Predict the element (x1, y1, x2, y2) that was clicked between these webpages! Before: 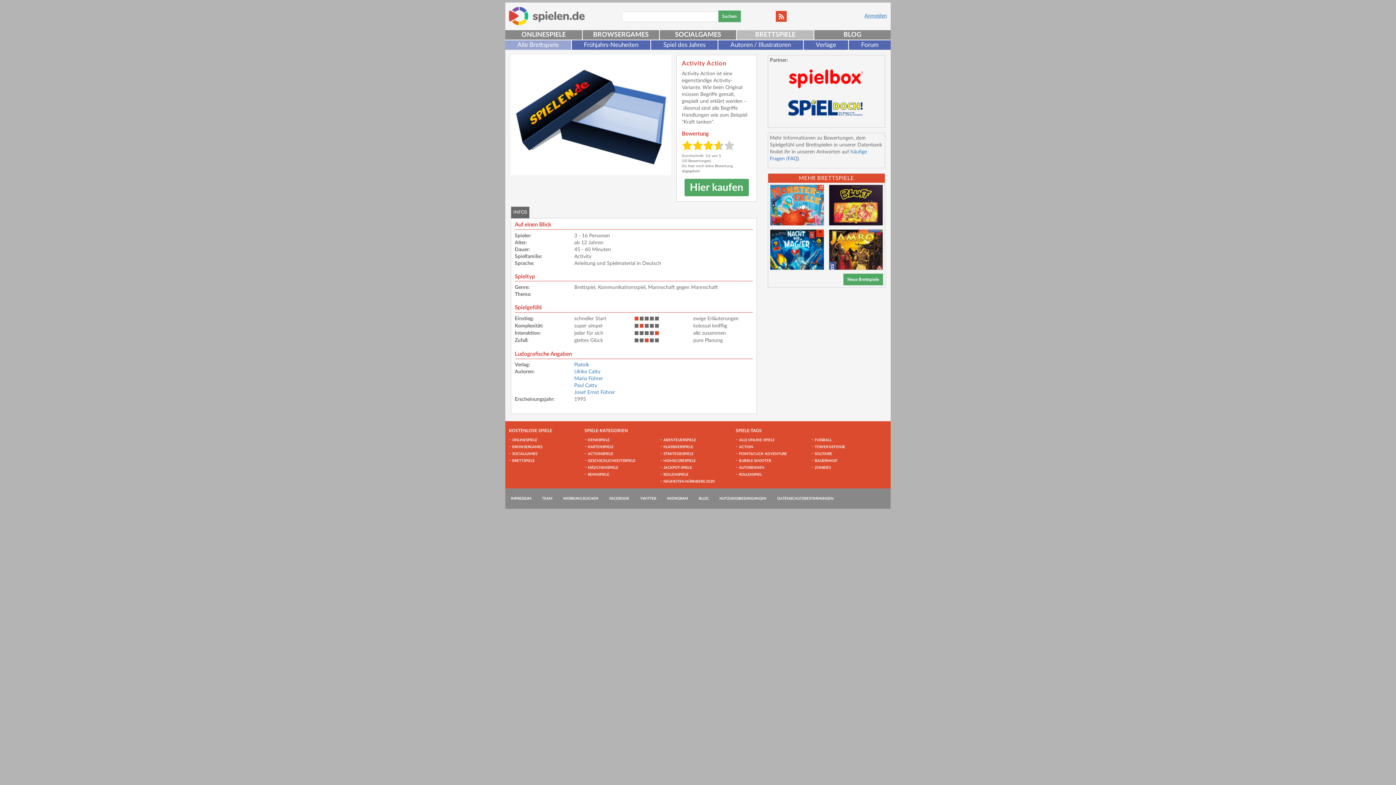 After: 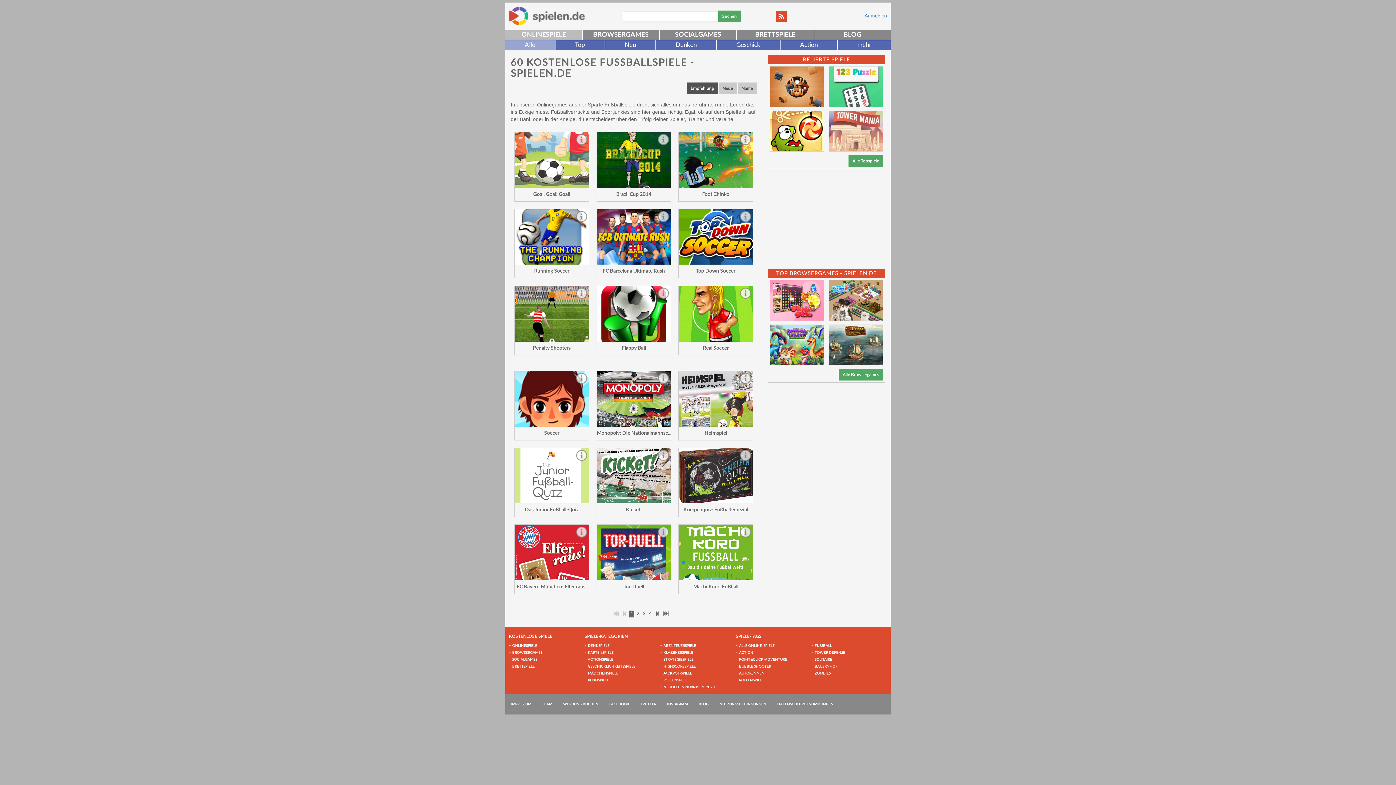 Action: label: FUSSBALL bbox: (814, 438, 832, 442)